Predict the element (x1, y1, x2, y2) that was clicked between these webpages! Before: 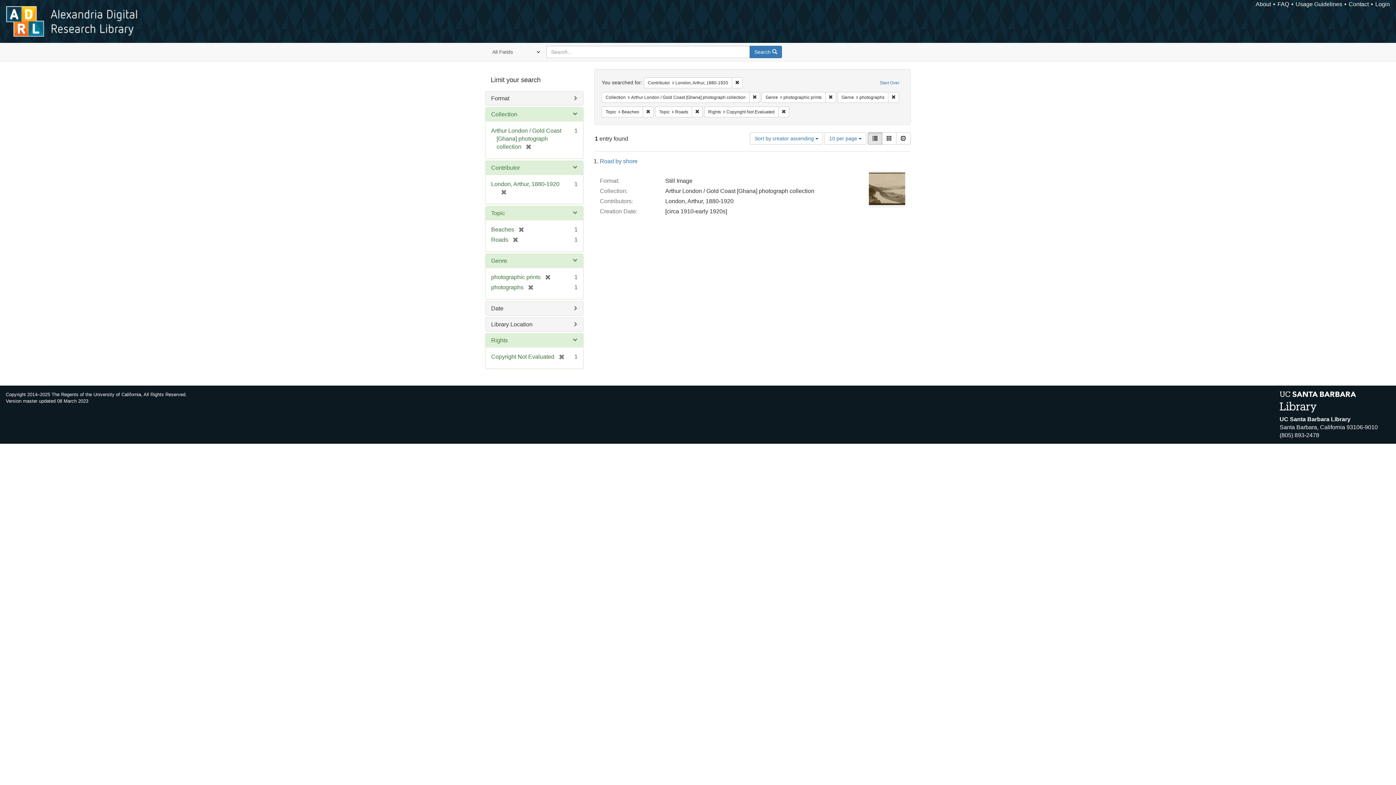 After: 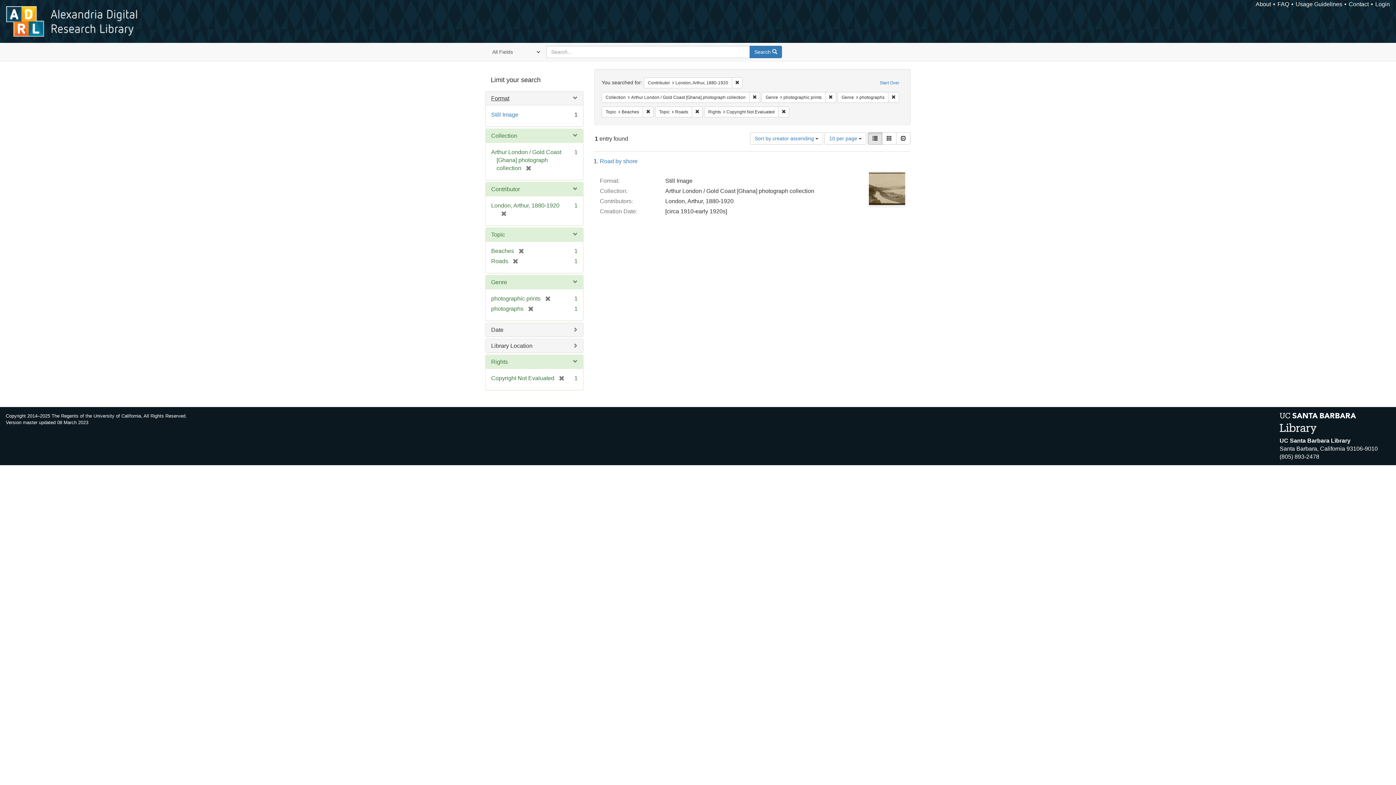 Action: label: Format bbox: (491, 95, 509, 101)